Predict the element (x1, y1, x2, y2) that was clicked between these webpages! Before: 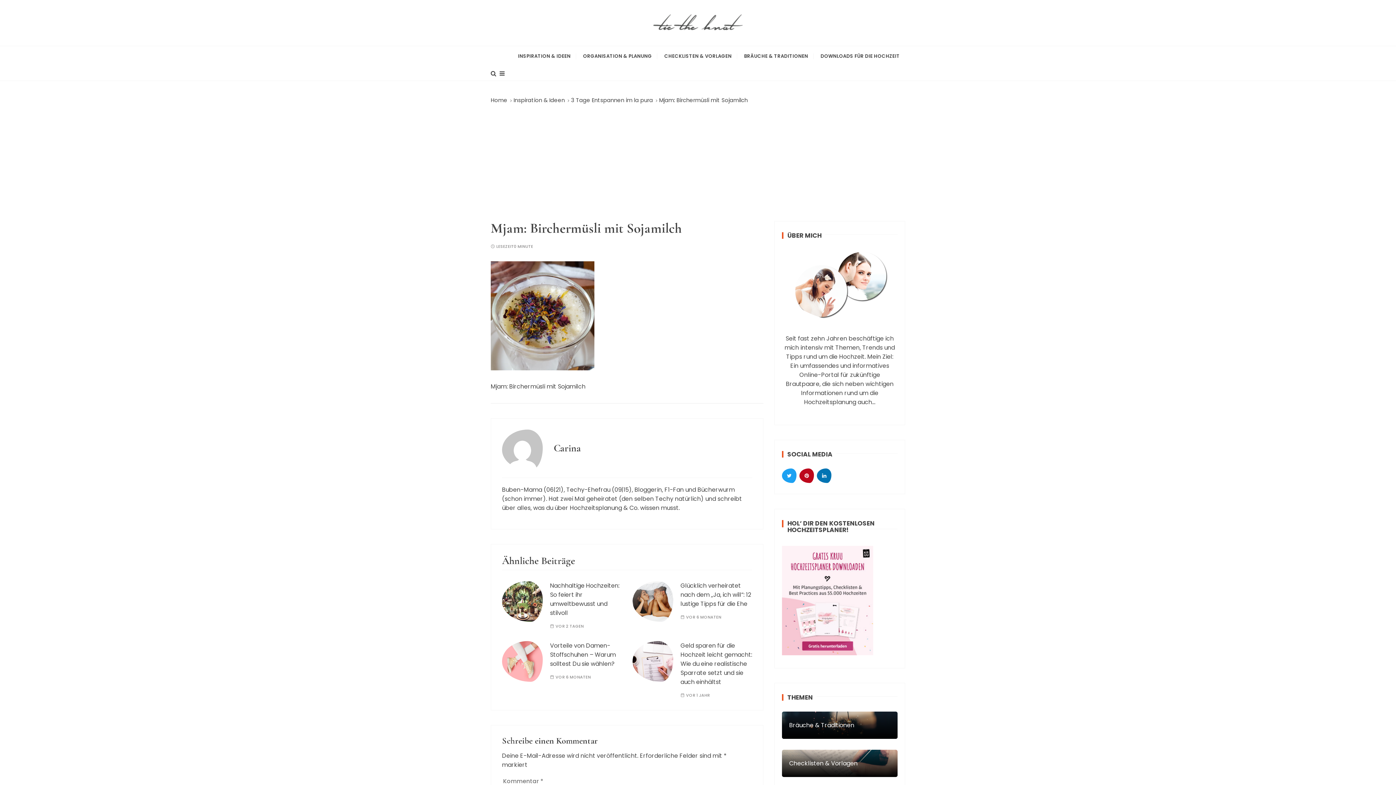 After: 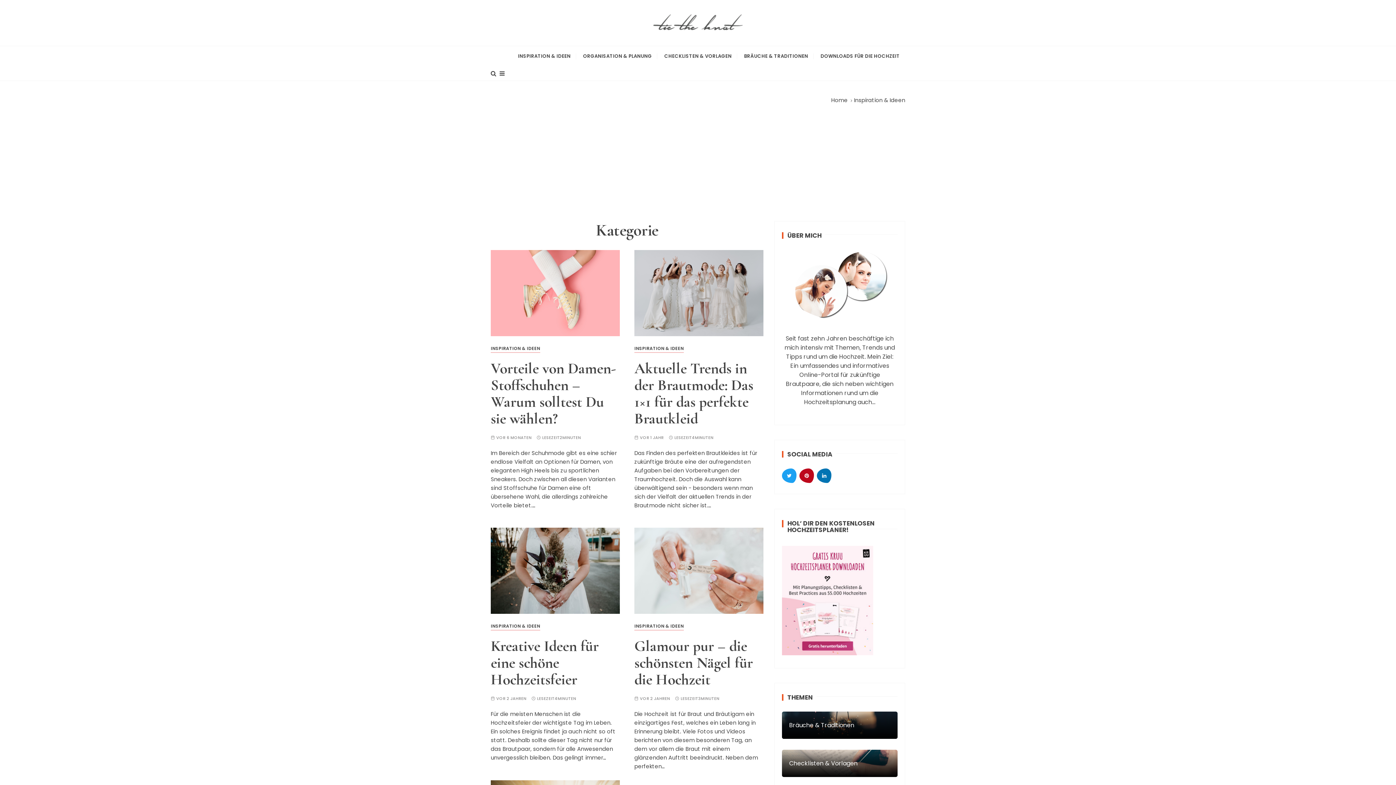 Action: bbox: (513, 96, 564, 104) label: Inspiration & Ideen